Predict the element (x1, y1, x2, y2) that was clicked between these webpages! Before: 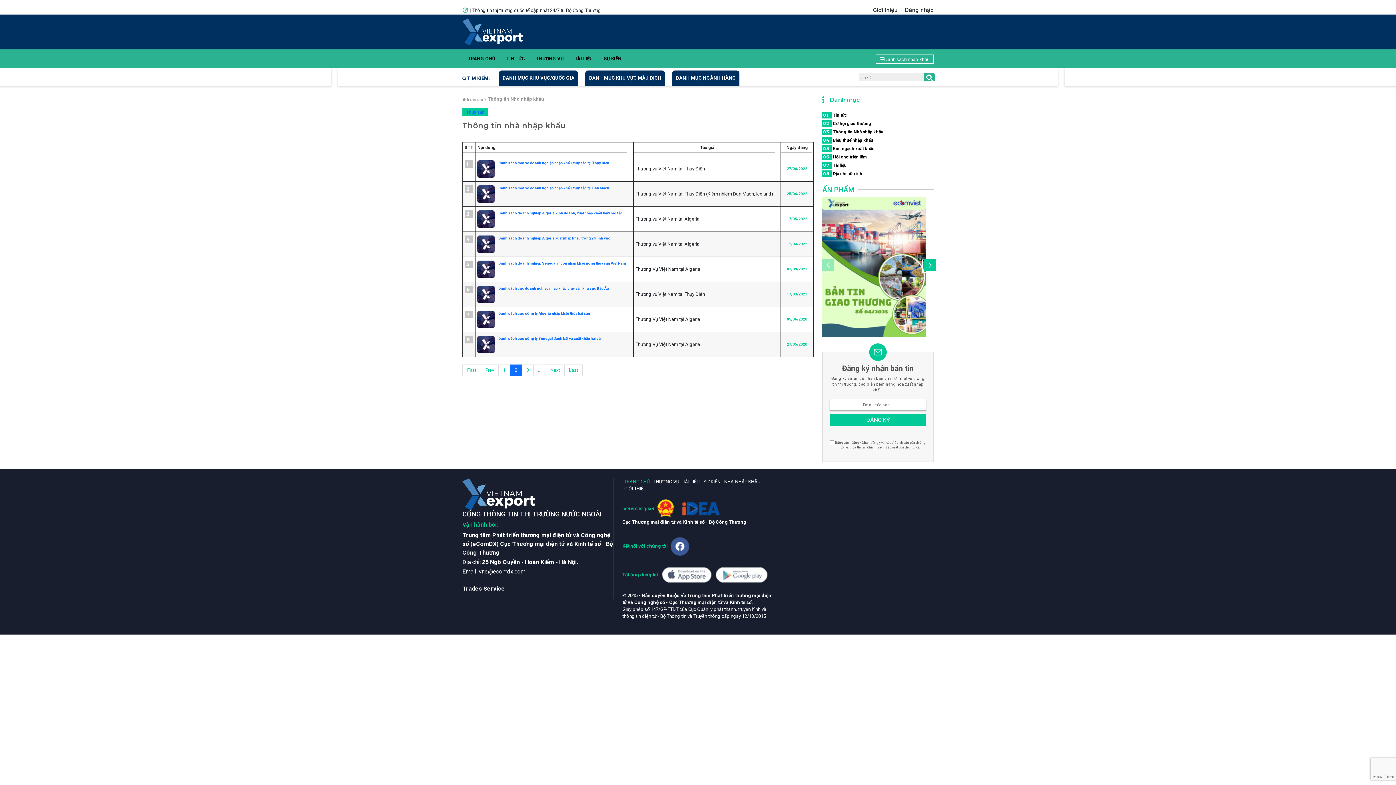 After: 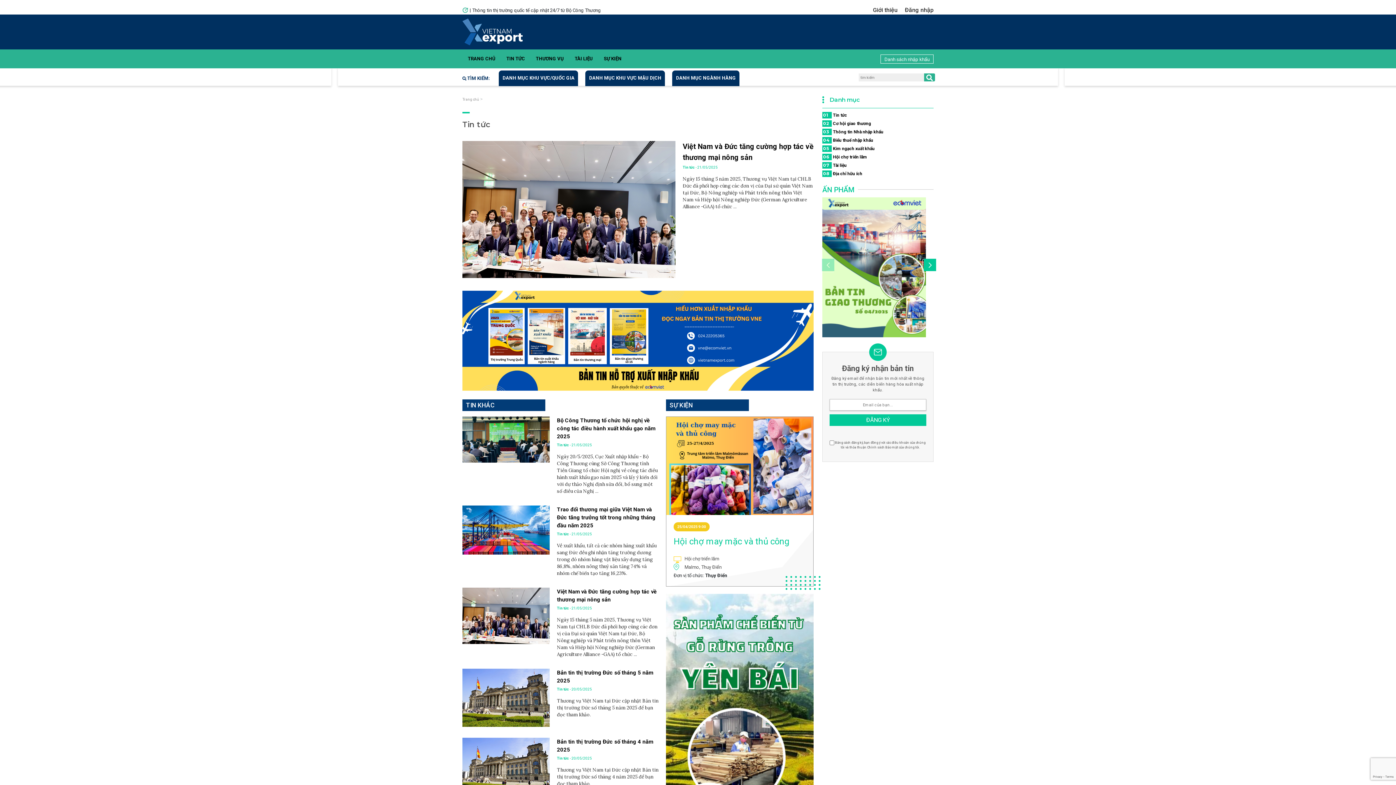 Action: label: TIN TỨC bbox: (501, 56, 530, 61)